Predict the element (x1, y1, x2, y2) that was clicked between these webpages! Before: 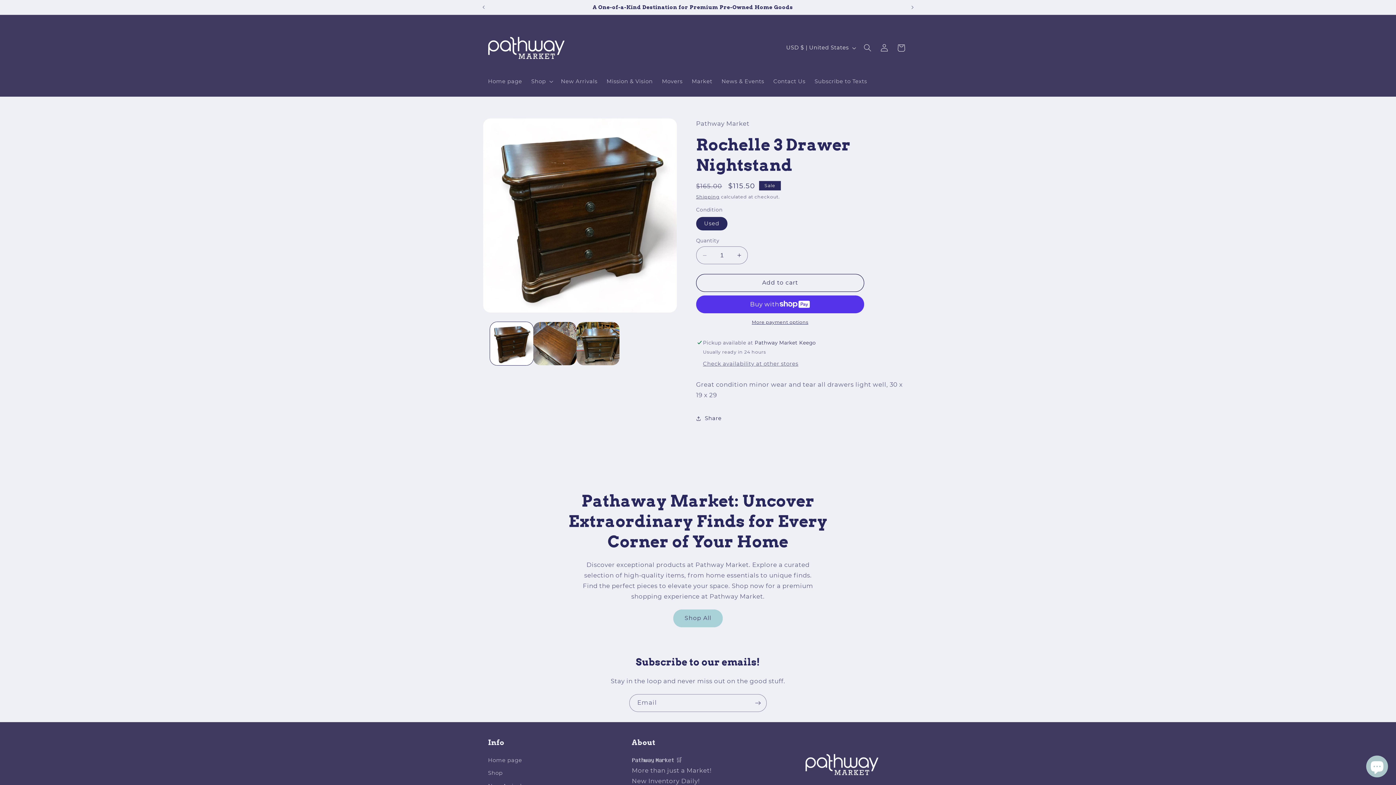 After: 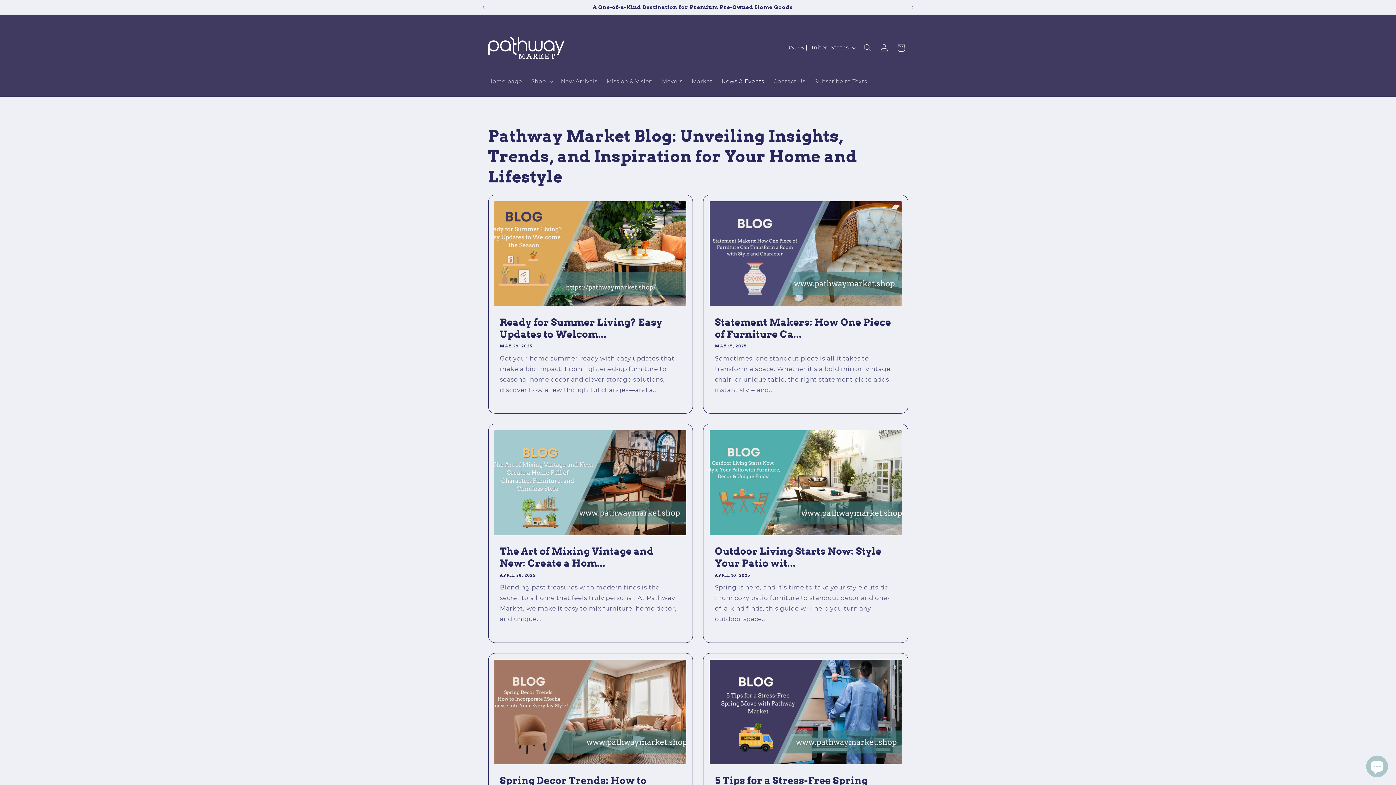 Action: label: News & Events bbox: (717, 73, 768, 89)